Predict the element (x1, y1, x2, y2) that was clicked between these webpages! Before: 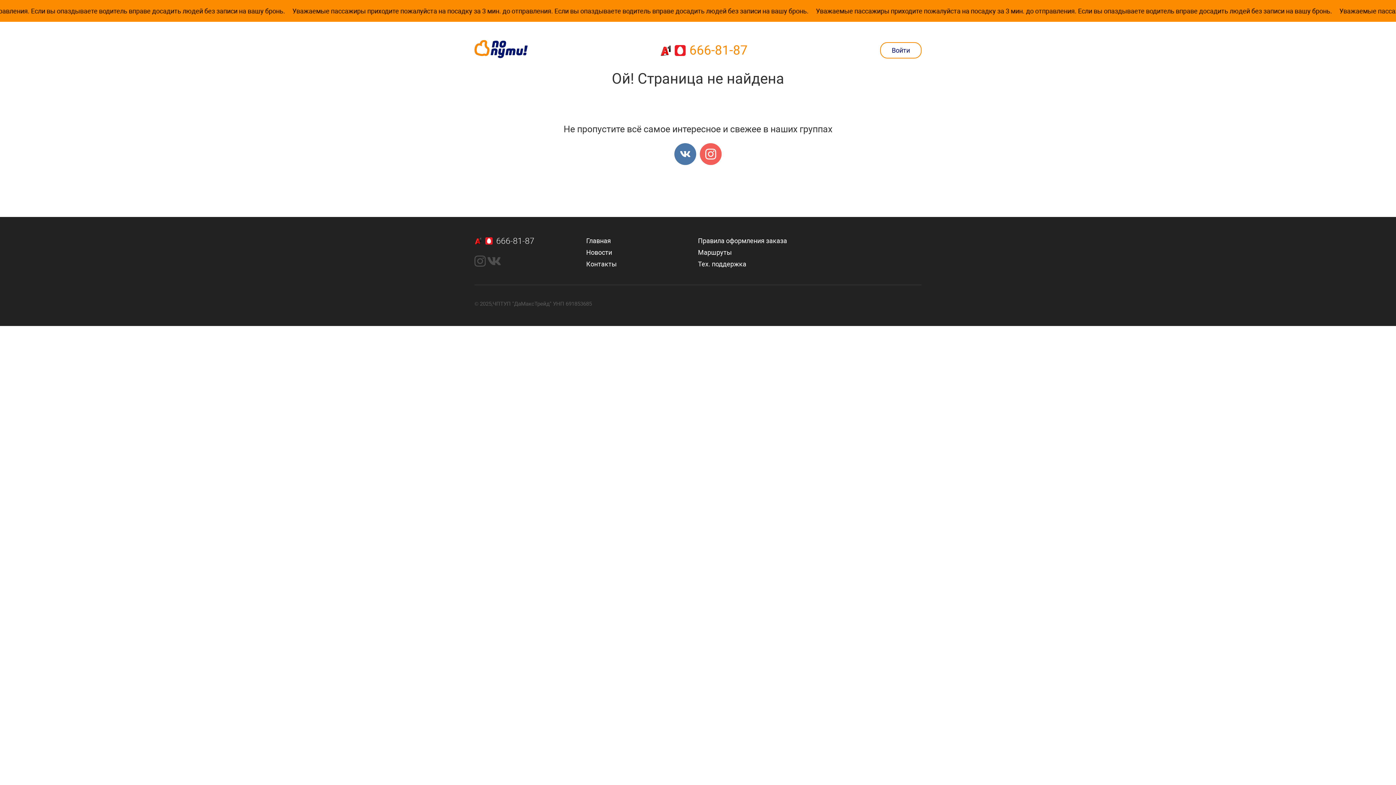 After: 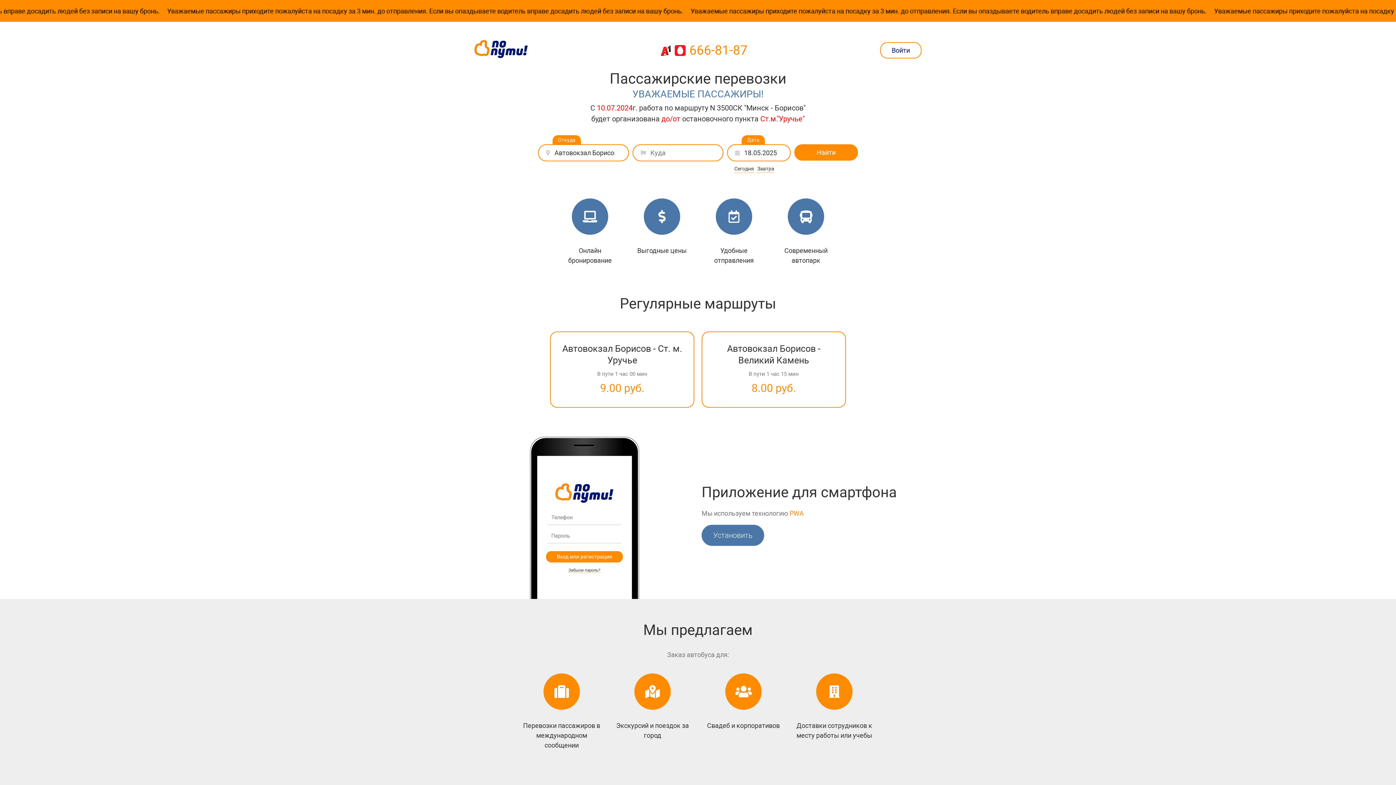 Action: bbox: (474, 52, 527, 59)